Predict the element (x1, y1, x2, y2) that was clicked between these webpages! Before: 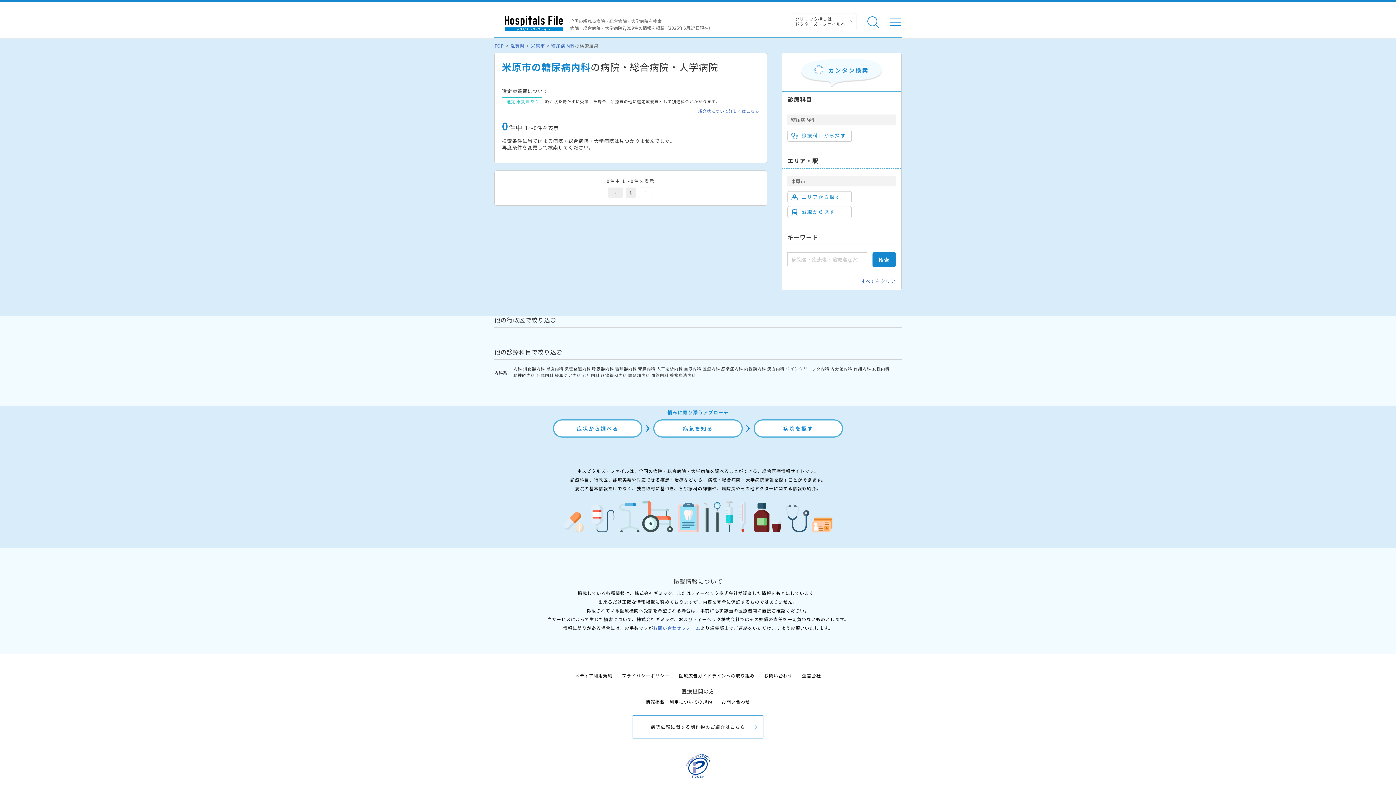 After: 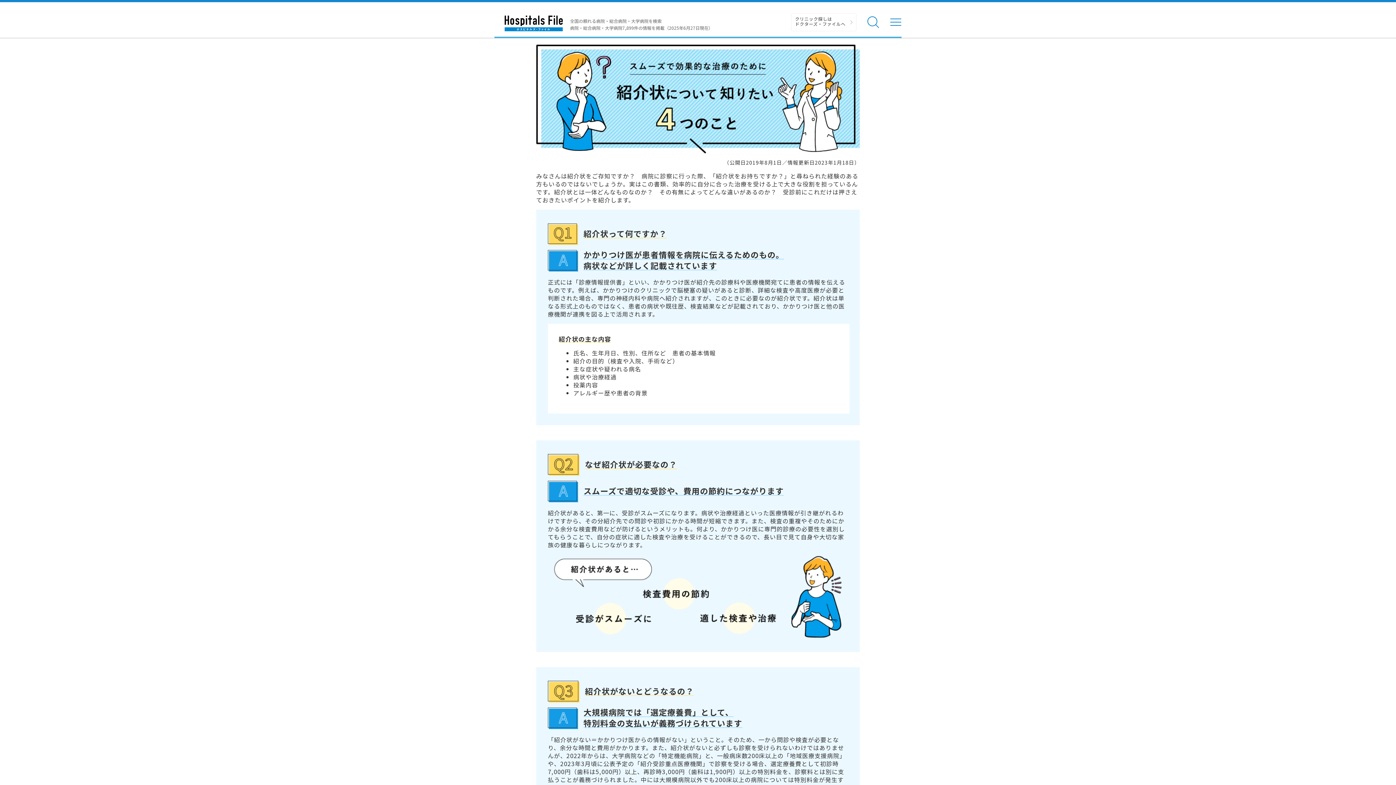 Action: bbox: (698, 108, 759, 113) label: 紹介状について詳しくはこちら